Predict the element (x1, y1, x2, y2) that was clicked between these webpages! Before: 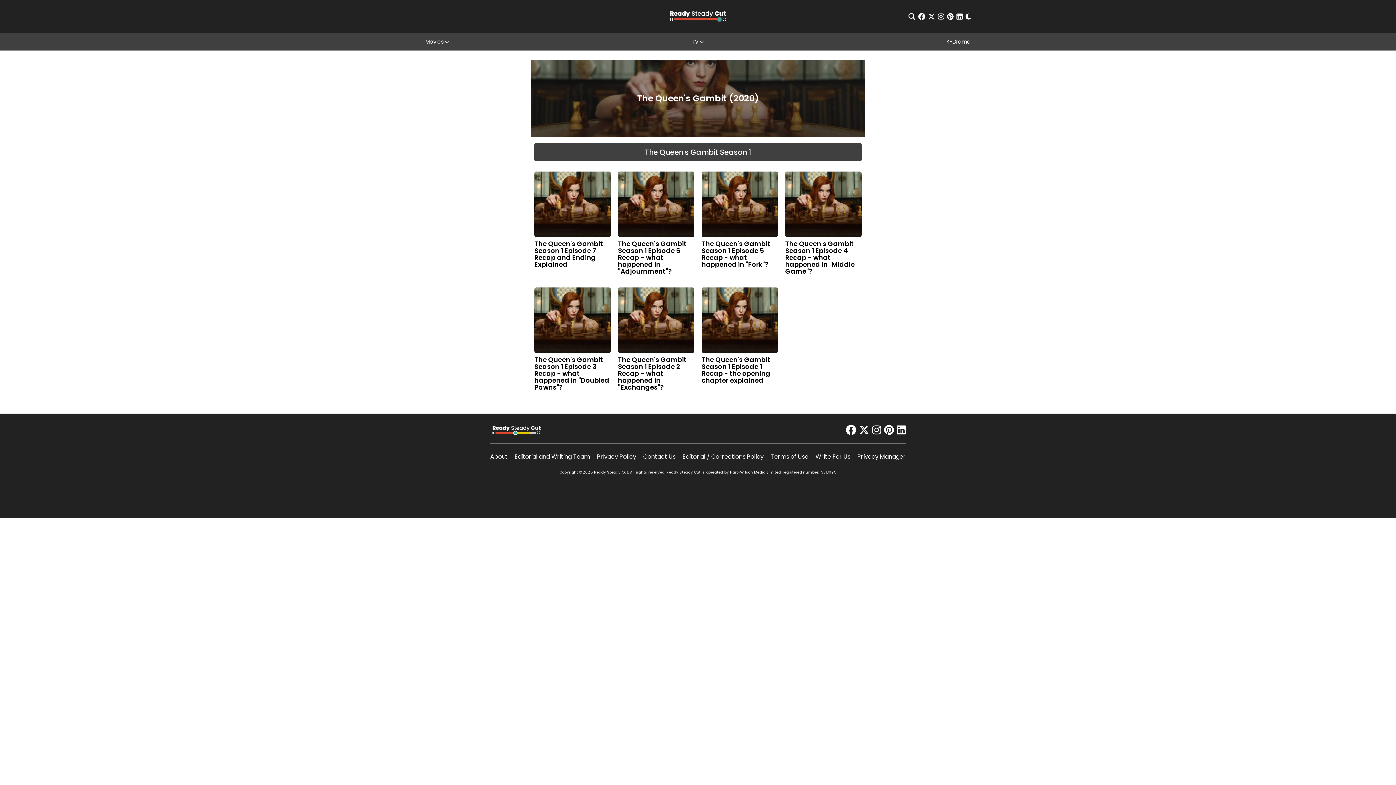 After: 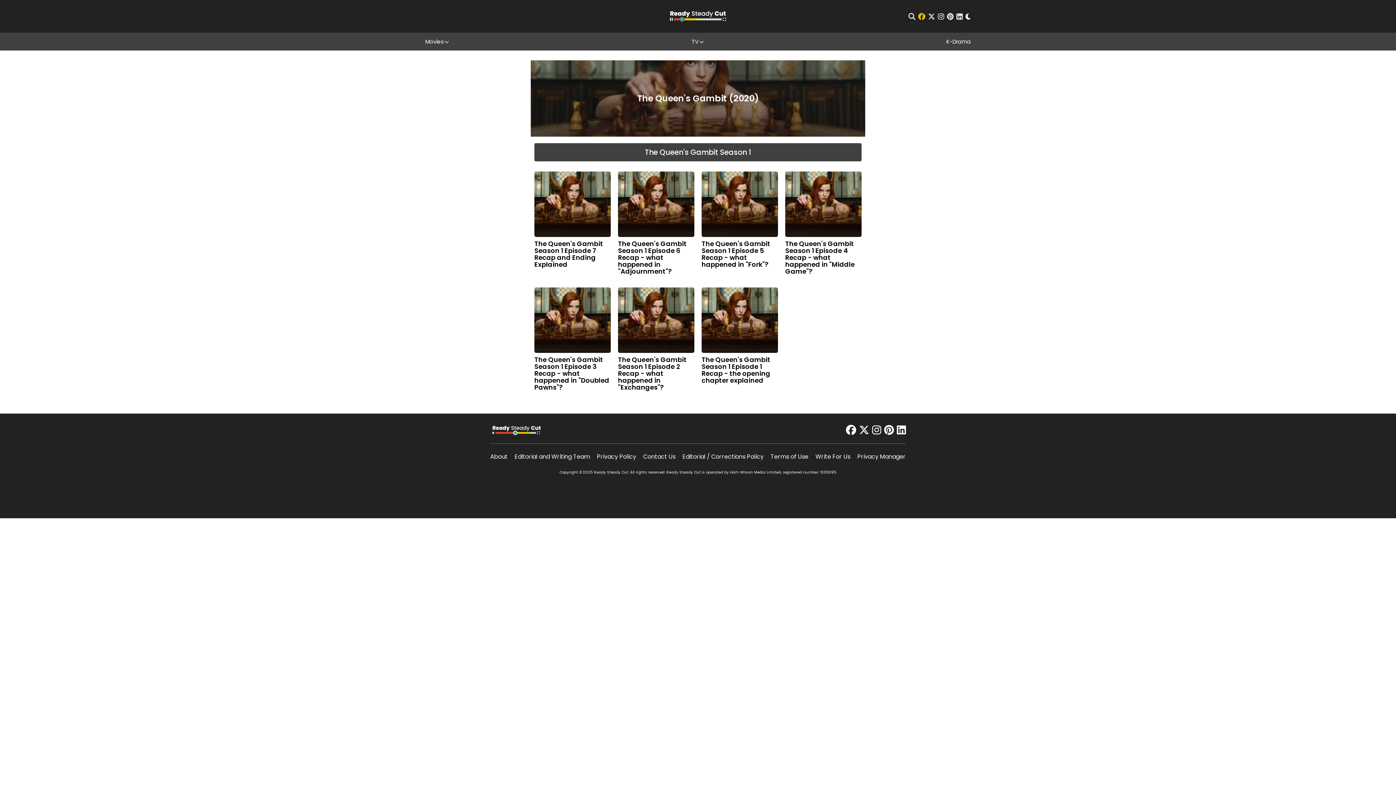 Action: bbox: (918, 12, 925, 19) label: facebook